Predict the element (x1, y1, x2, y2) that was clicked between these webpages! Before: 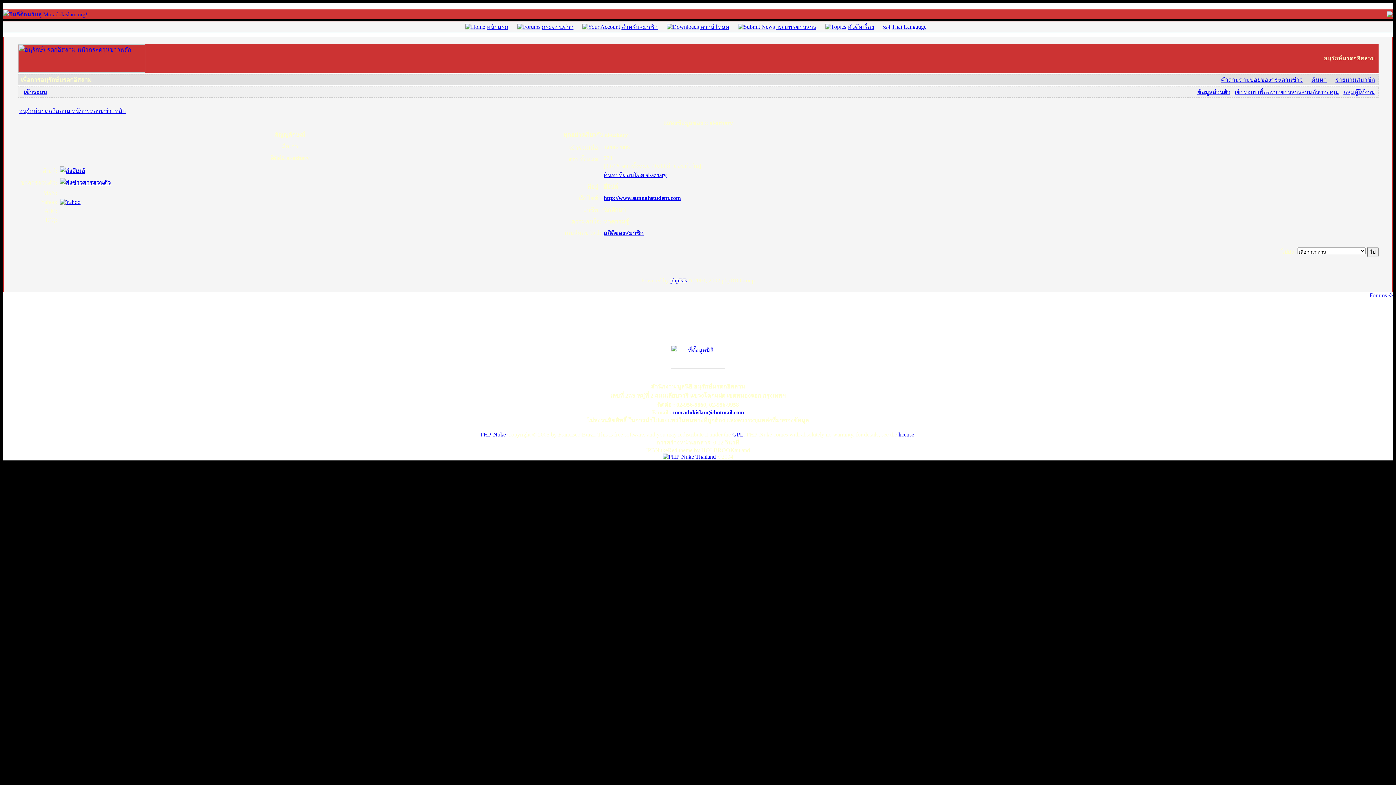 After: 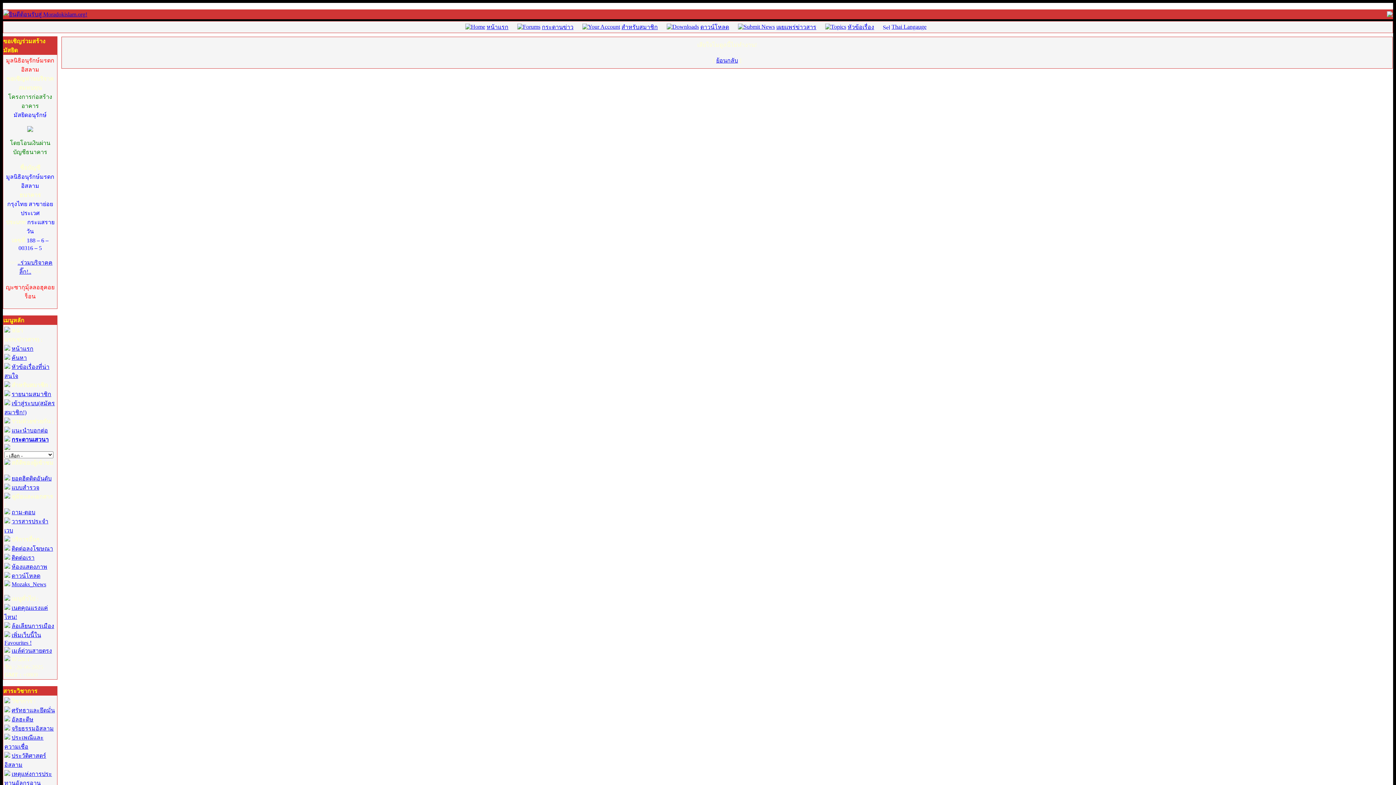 Action: bbox: (738, 23, 775, 29)